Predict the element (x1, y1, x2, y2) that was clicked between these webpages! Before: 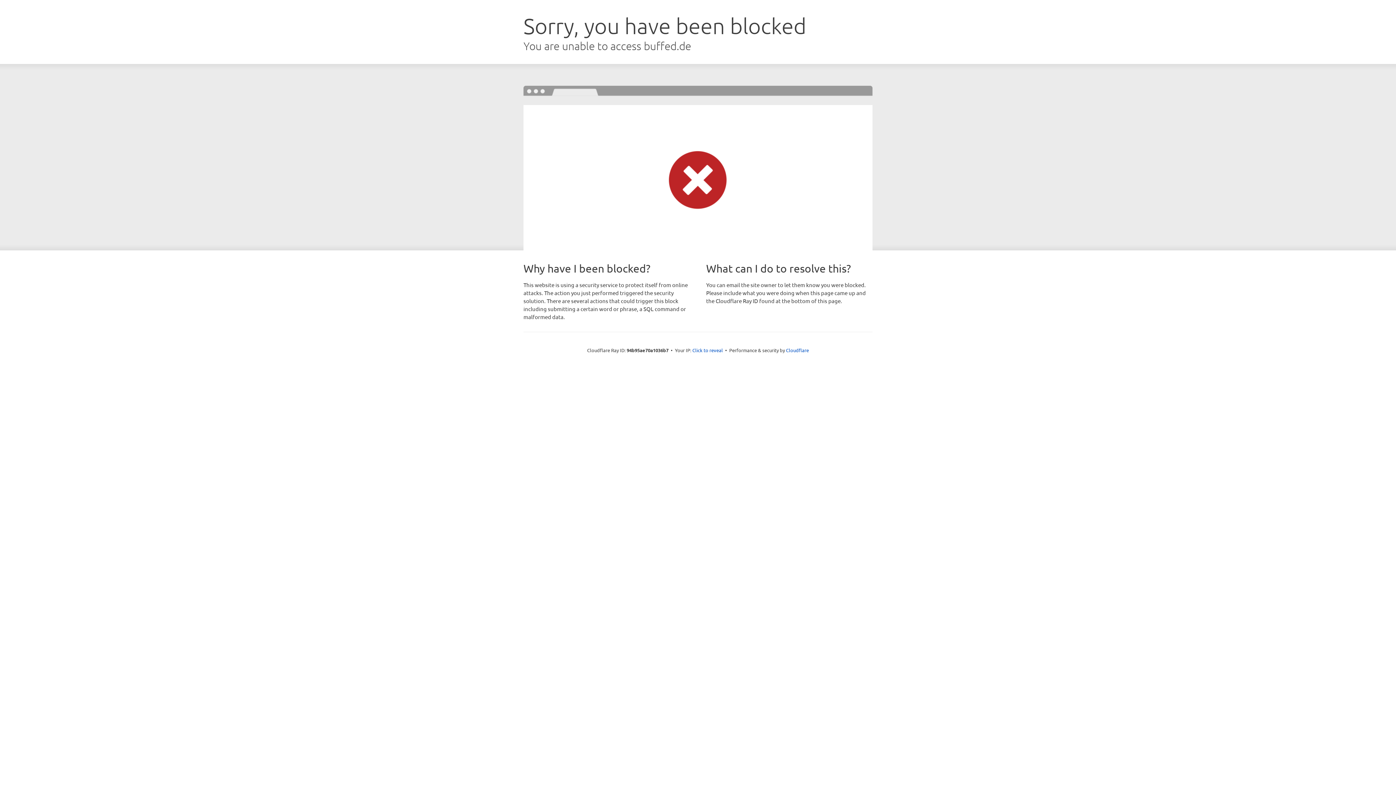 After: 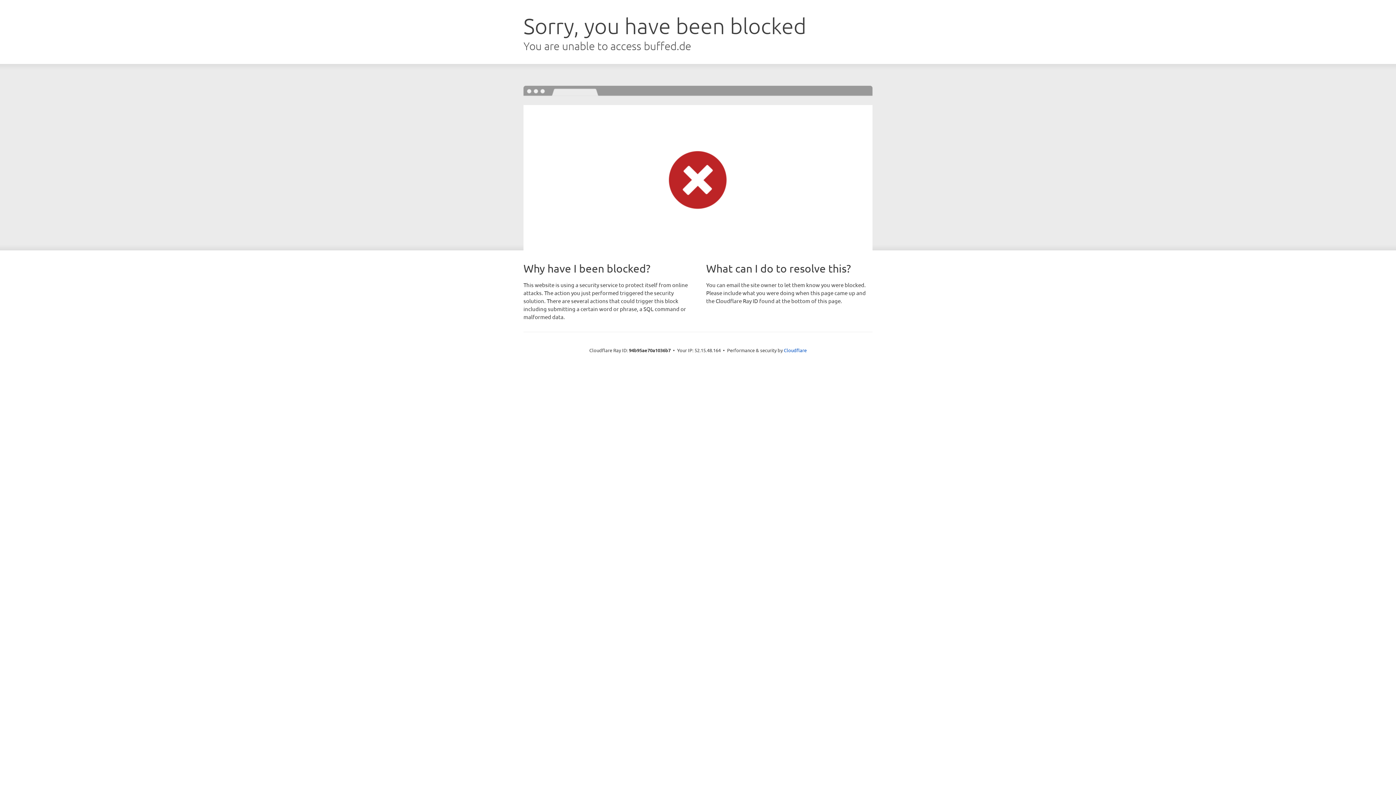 Action: label: Click to reveal bbox: (692, 346, 723, 353)